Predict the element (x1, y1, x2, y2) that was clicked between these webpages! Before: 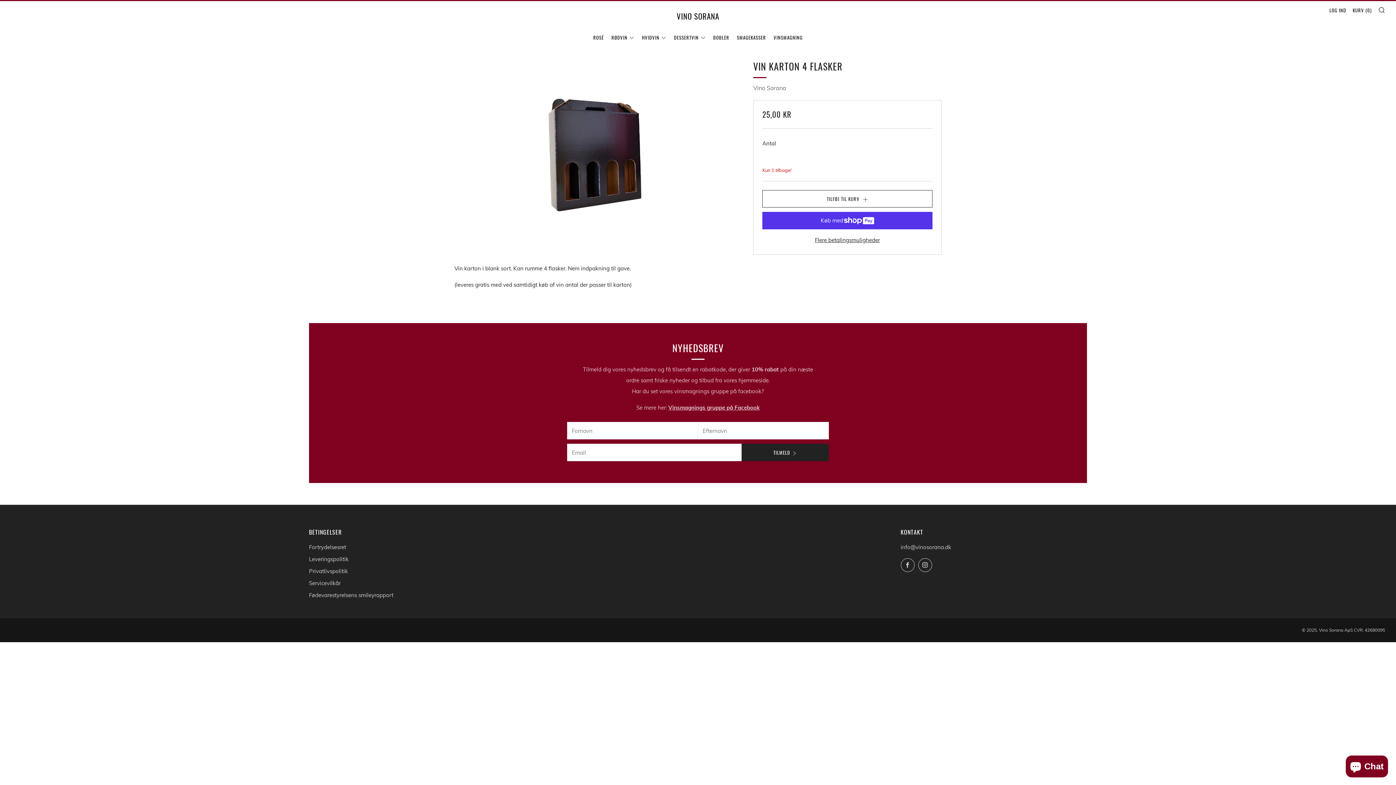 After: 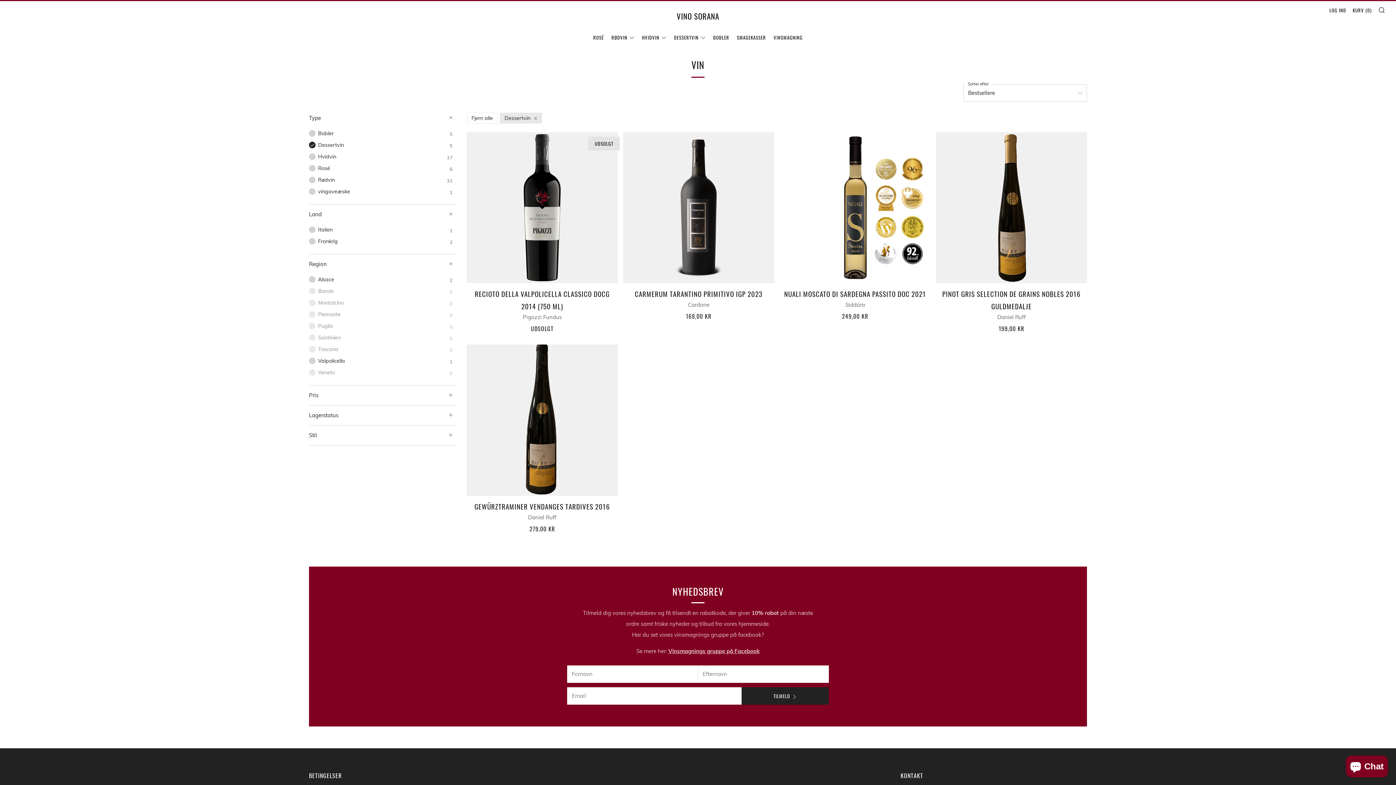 Action: label: DESSERTVIN bbox: (674, 31, 705, 43)